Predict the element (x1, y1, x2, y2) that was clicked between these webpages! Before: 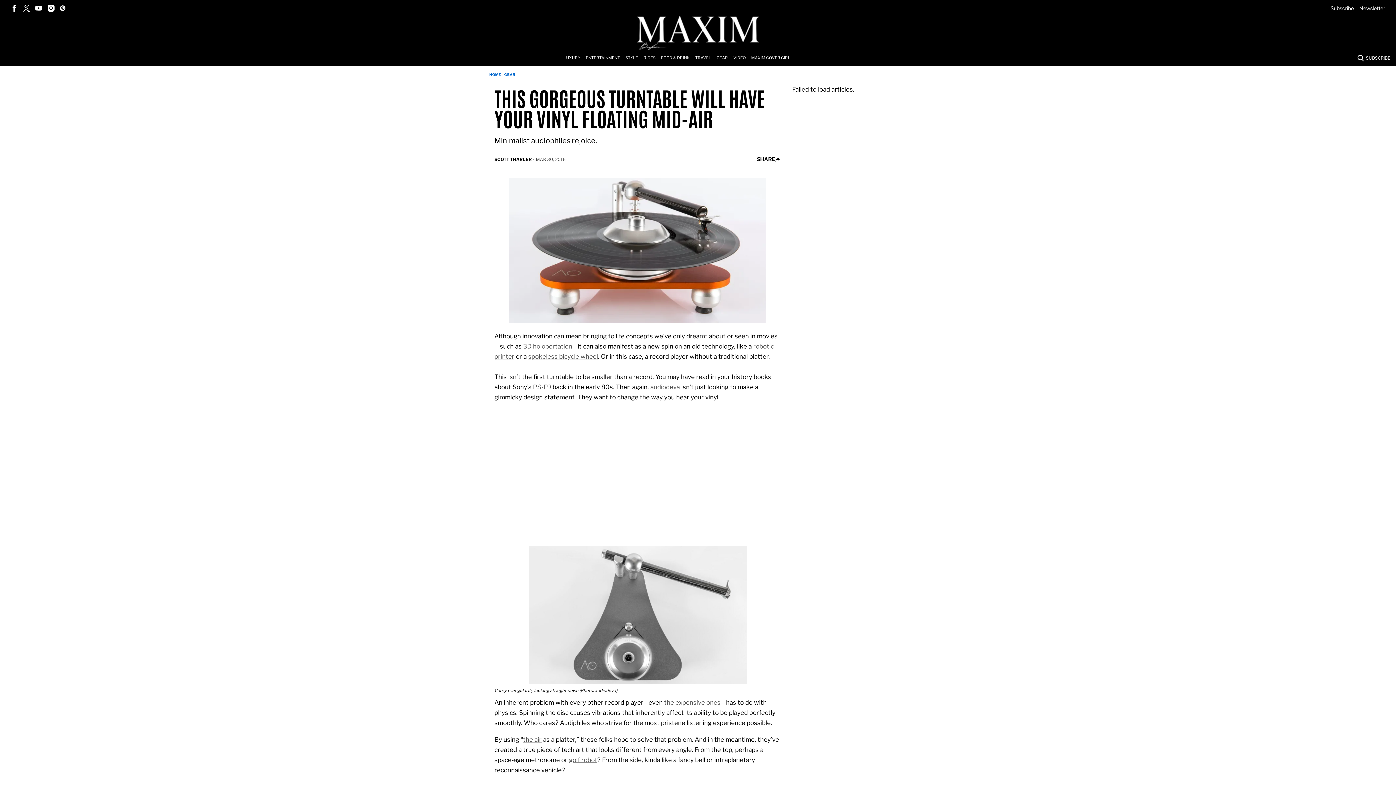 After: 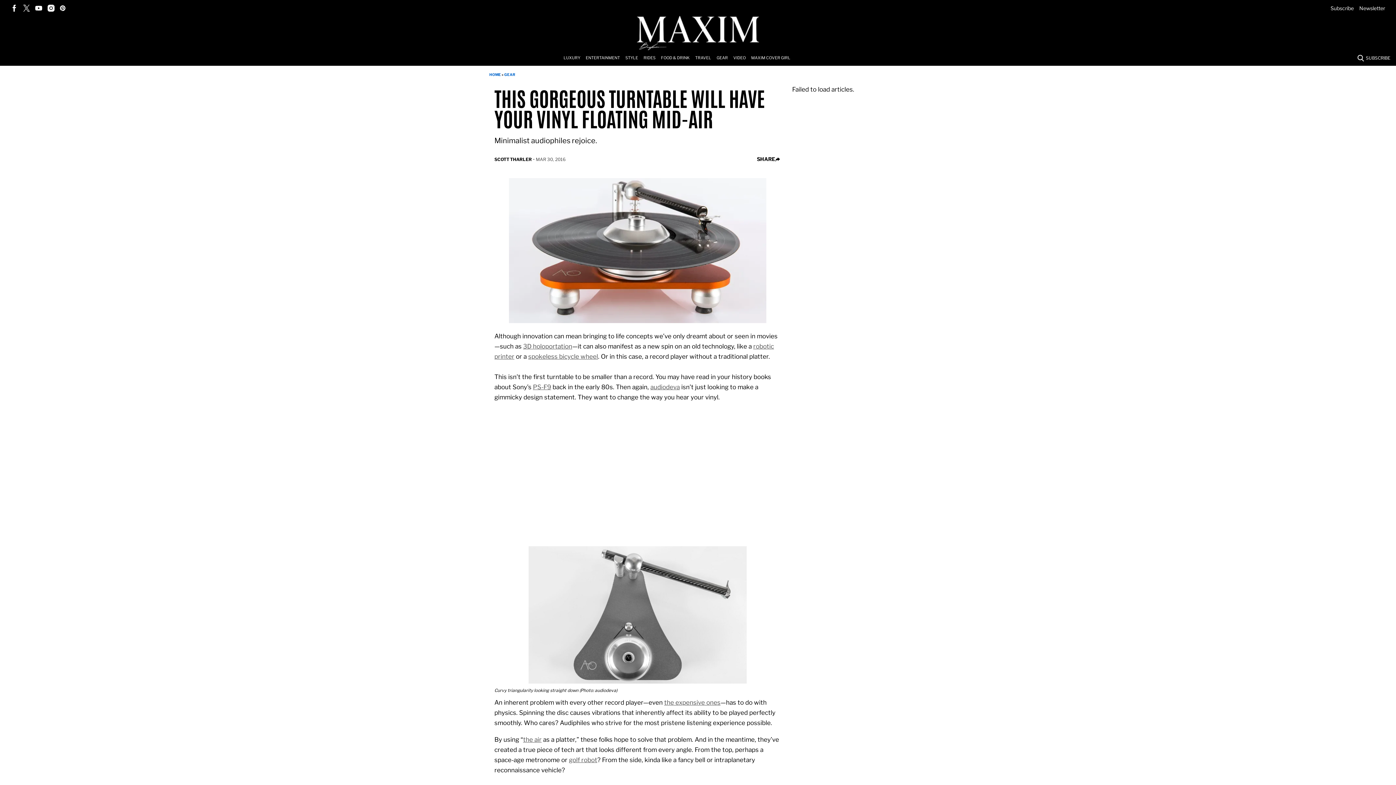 Action: bbox: (533, 383, 551, 391) label: PS-F9